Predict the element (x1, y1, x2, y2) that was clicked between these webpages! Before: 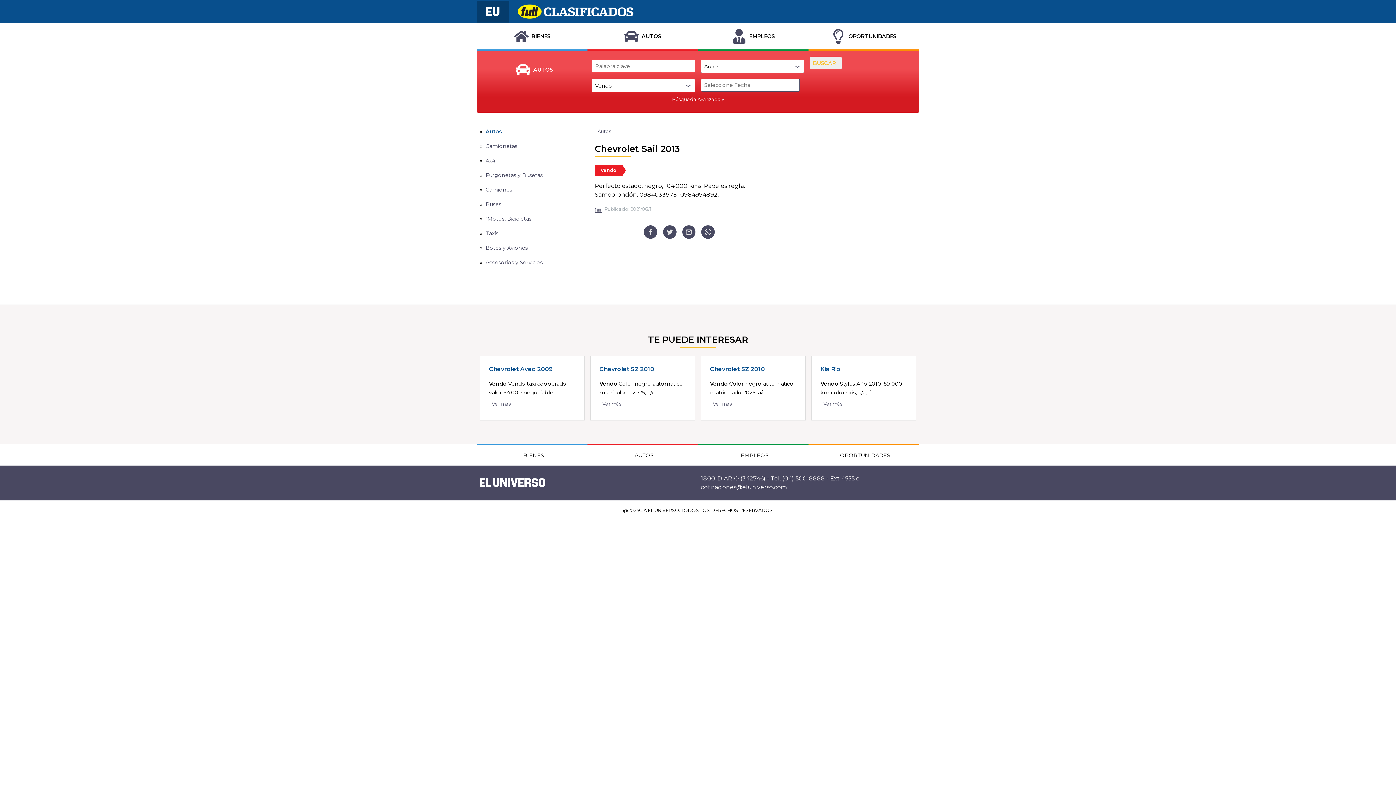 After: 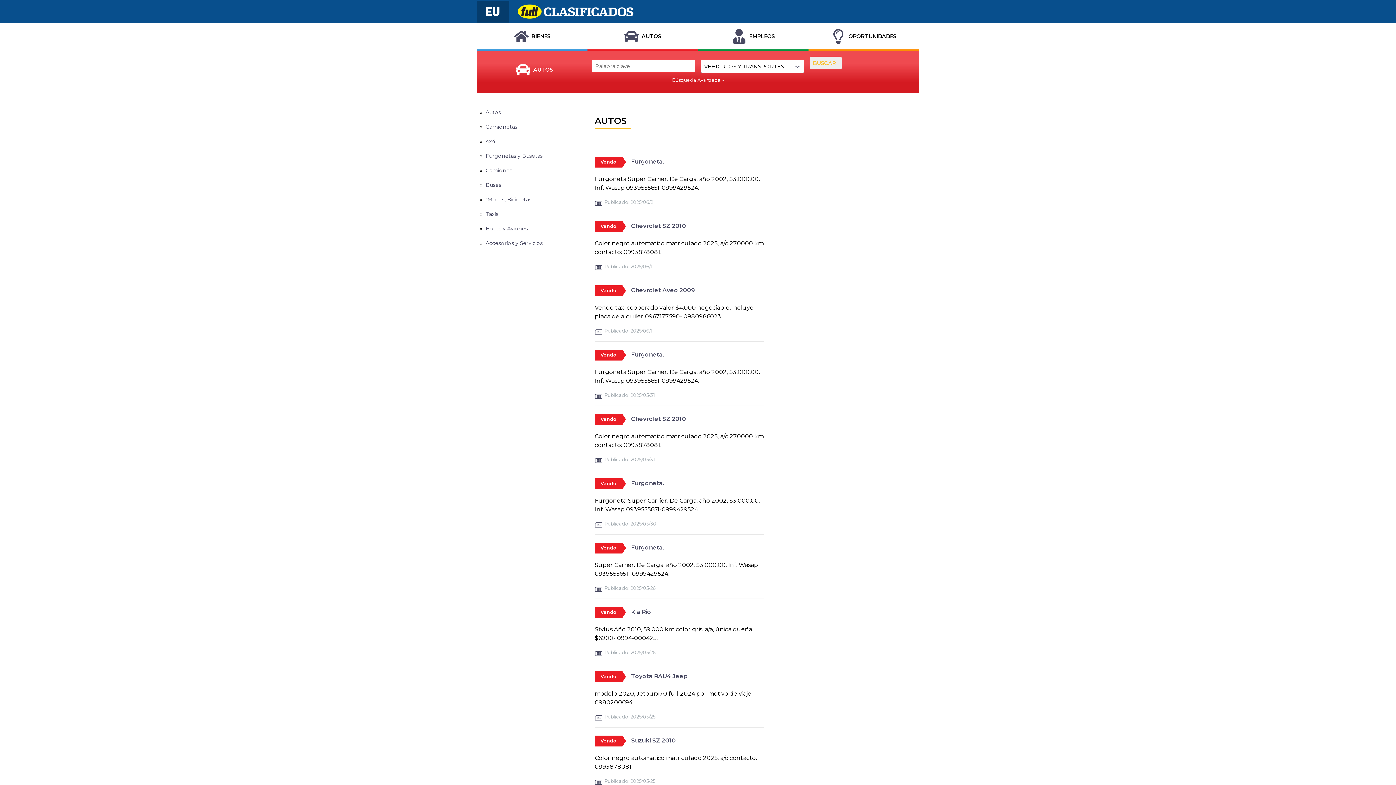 Action: bbox: (587, 443, 698, 465) label: AUTOS